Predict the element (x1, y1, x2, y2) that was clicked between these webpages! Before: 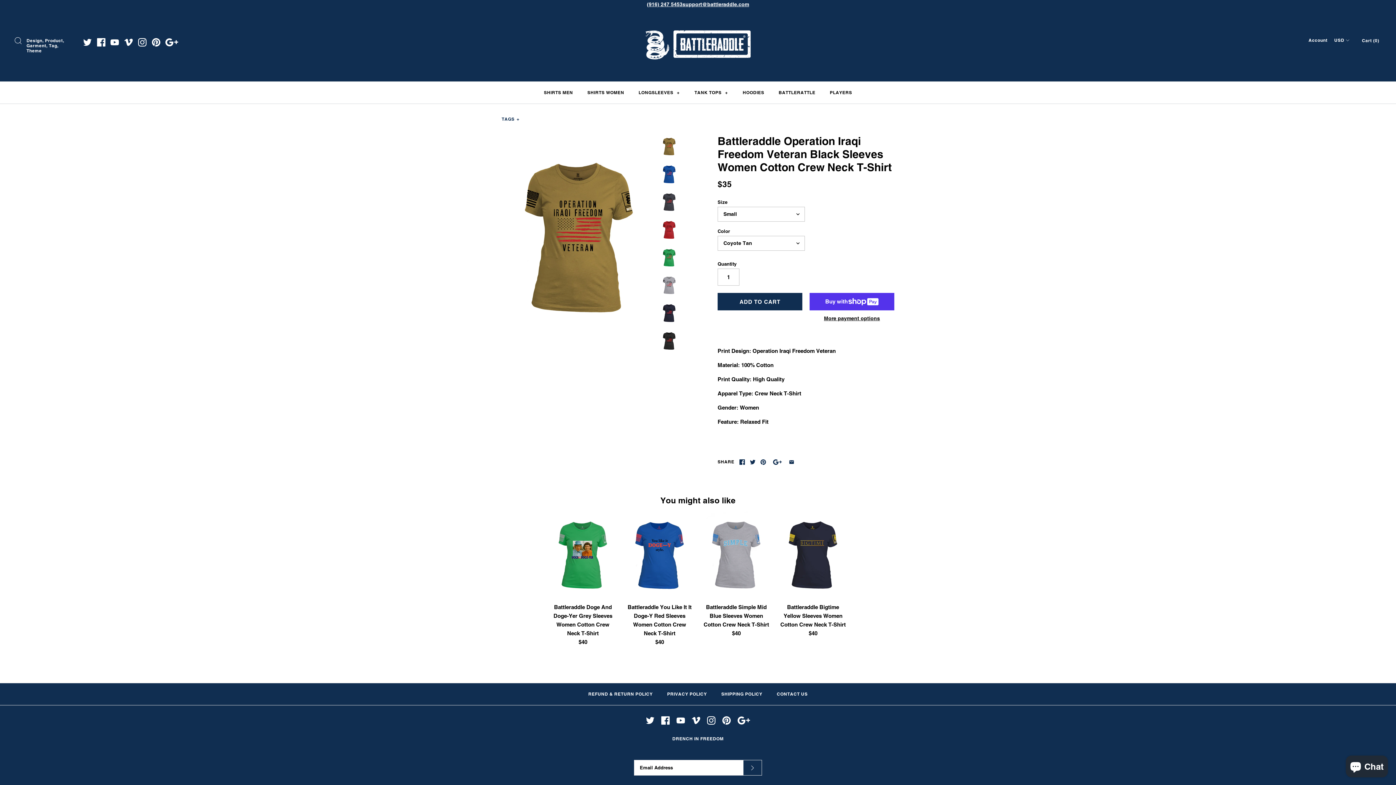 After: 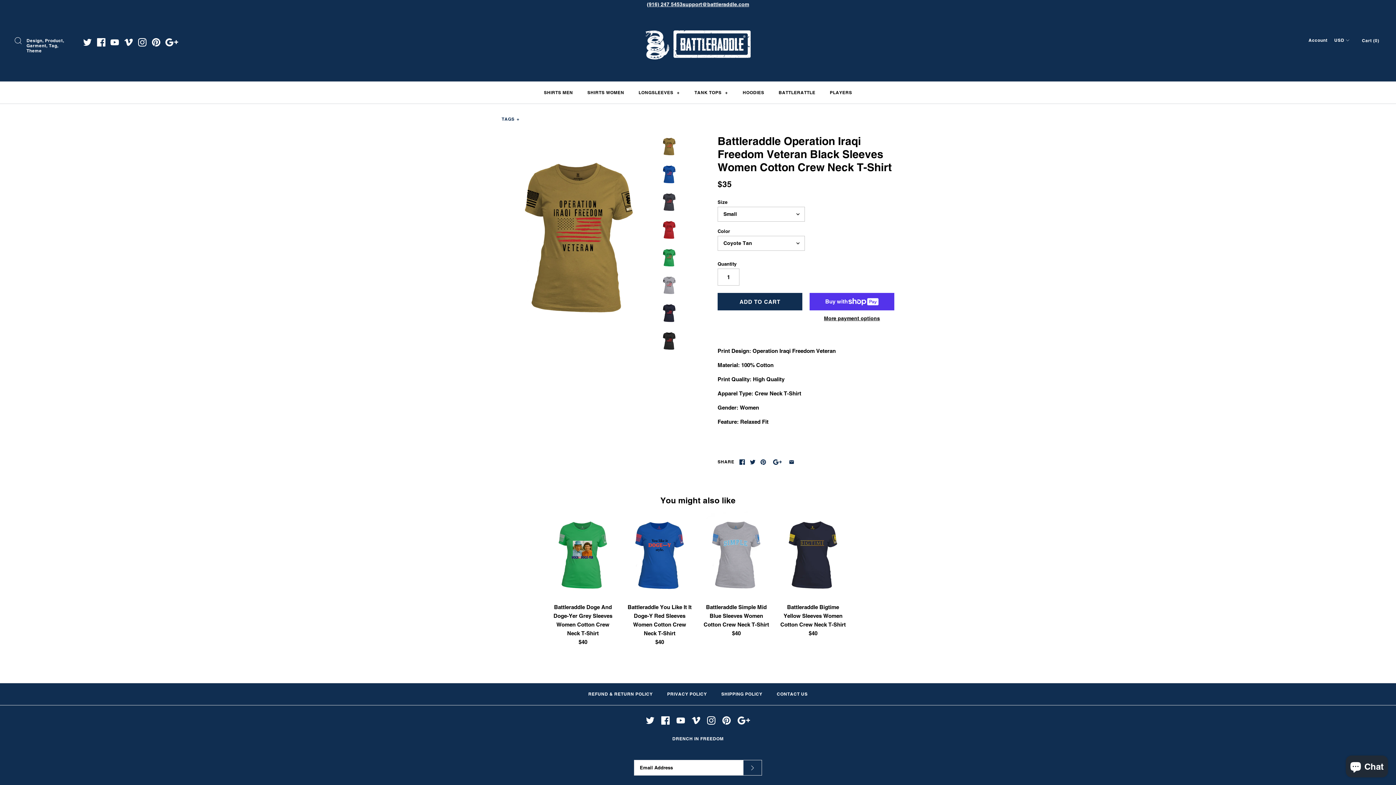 Action: bbox: (96, 38, 105, 46)